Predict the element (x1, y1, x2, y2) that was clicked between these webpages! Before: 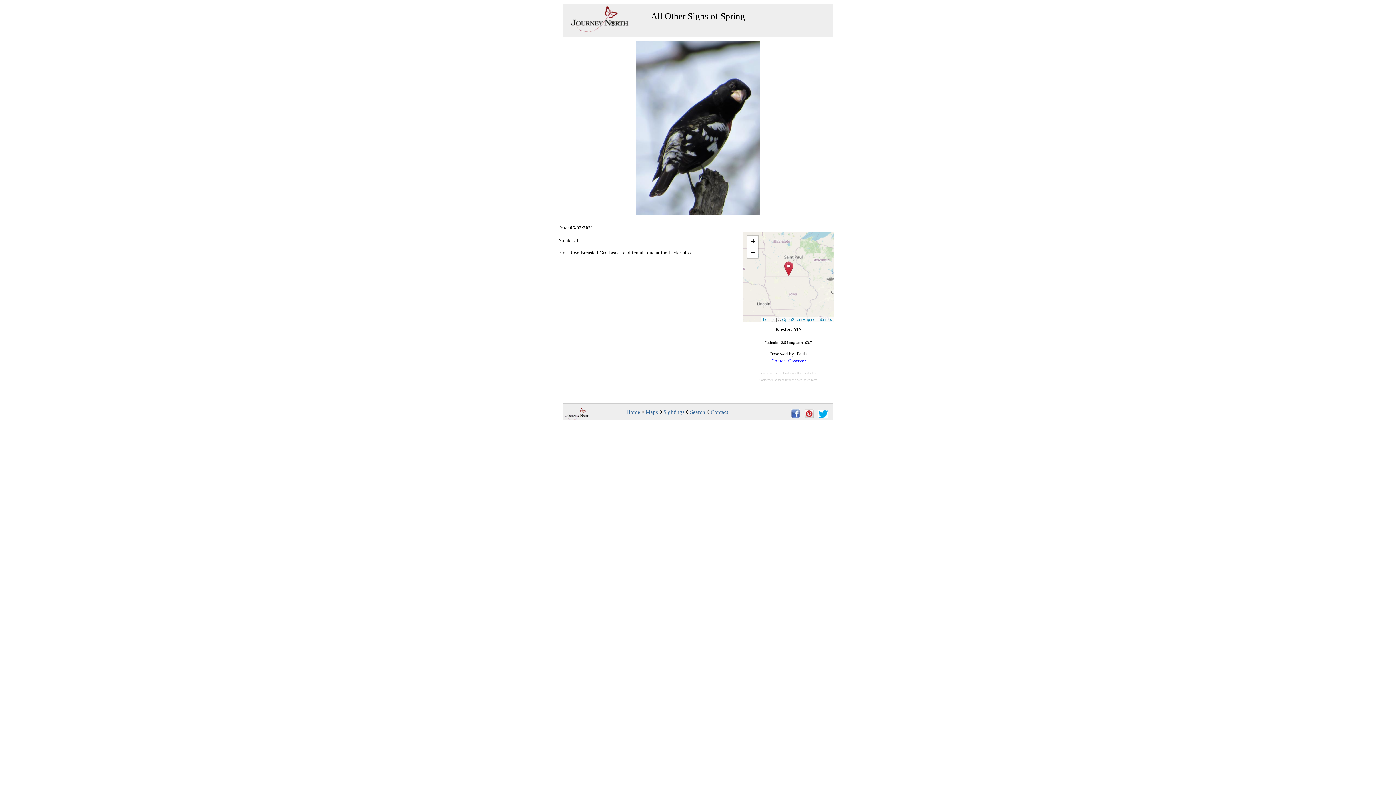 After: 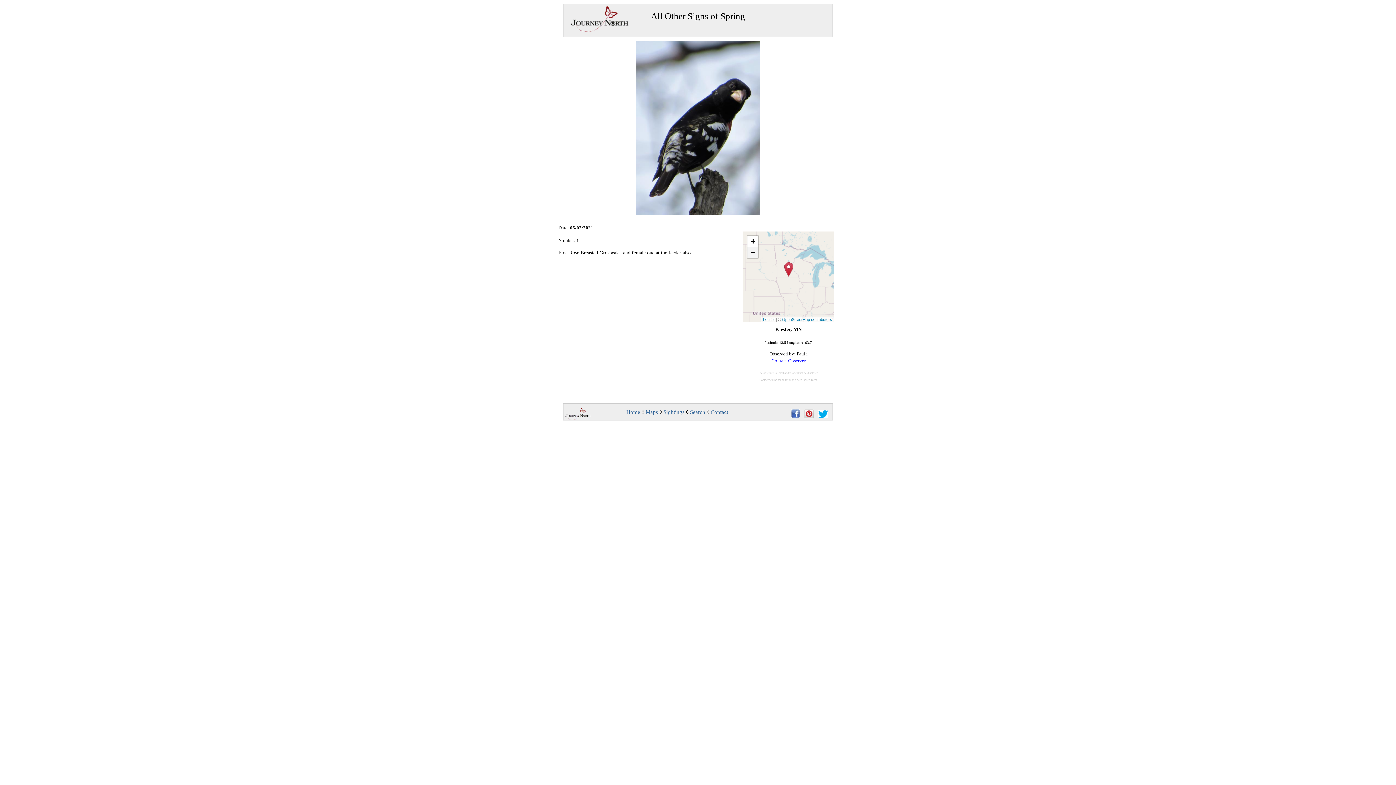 Action: label: Zoom out bbox: (747, 247, 758, 258)